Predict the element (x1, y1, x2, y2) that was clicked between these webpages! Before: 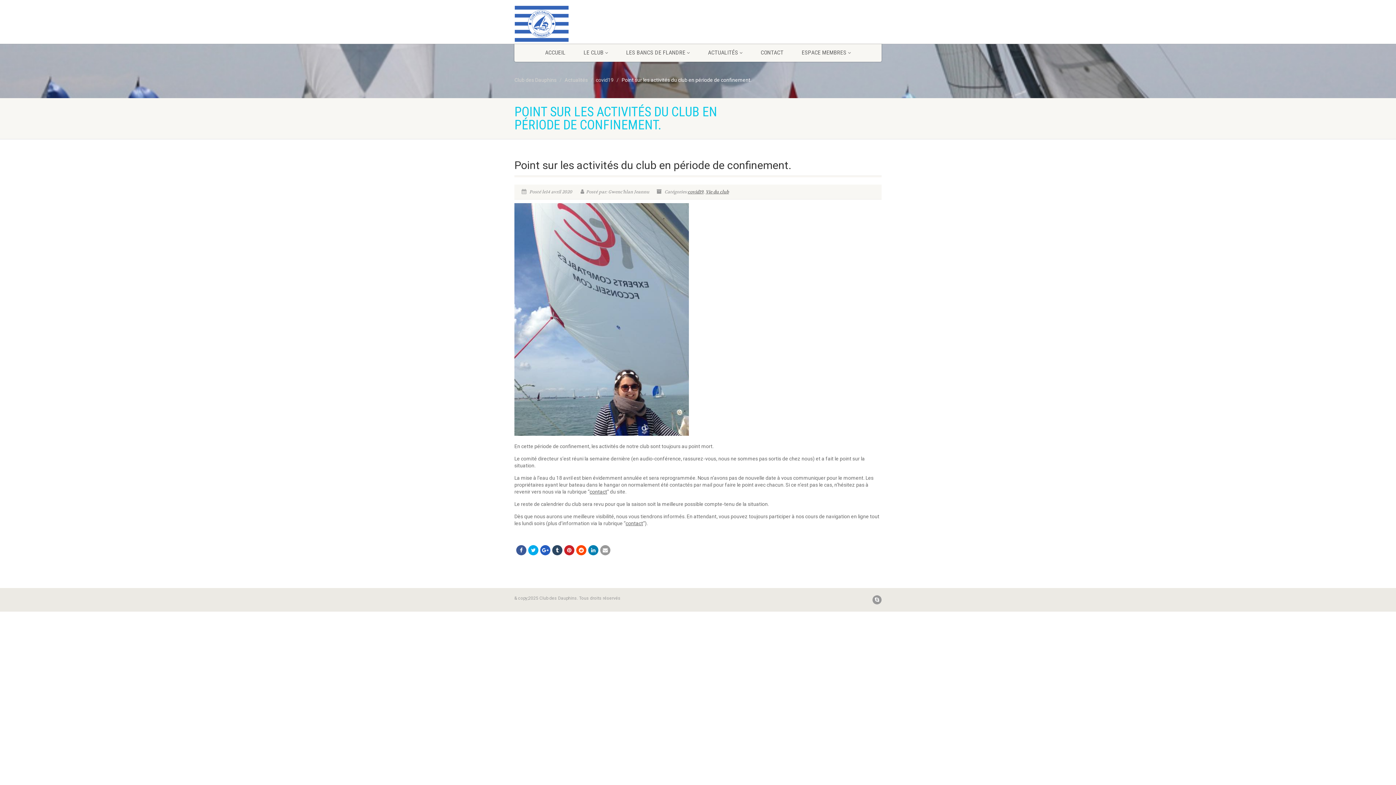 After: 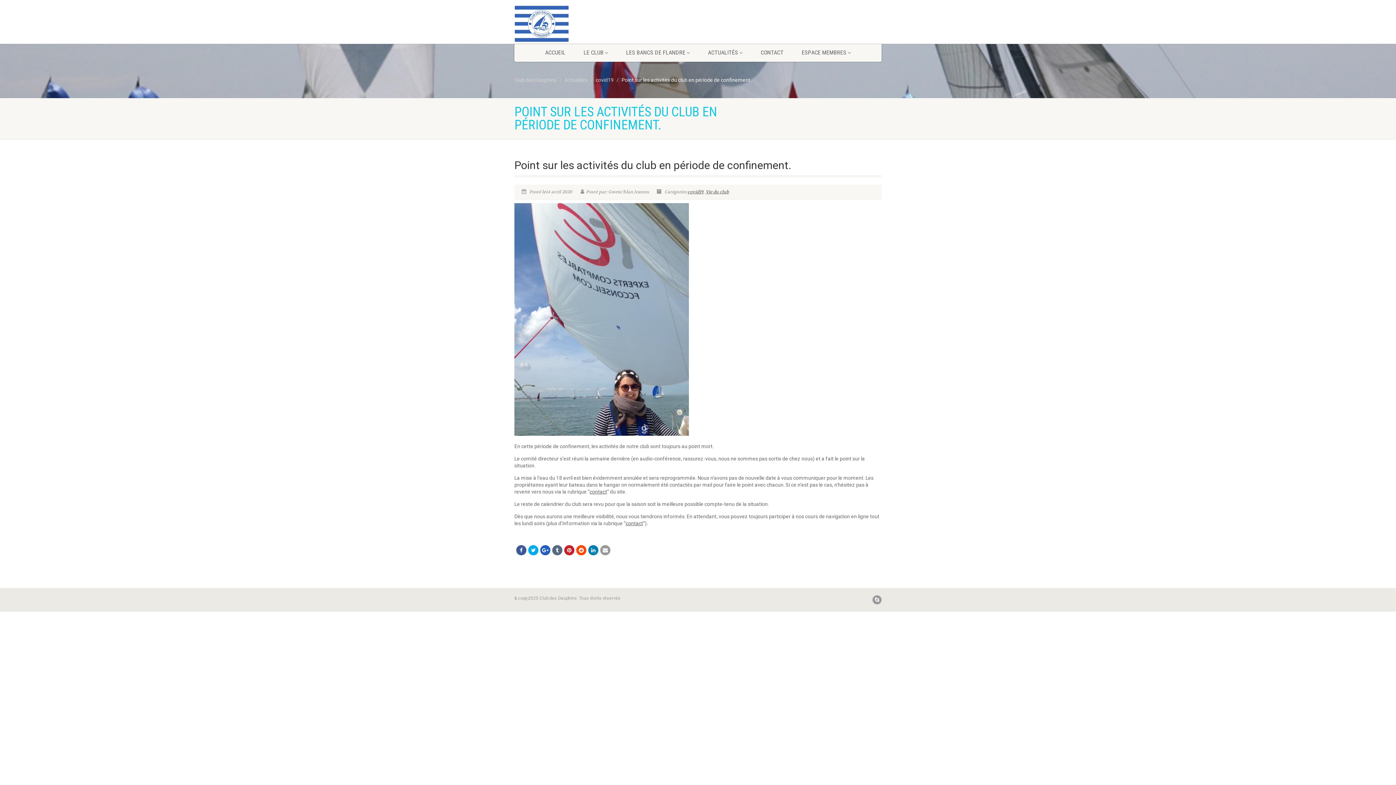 Action: bbox: (552, 545, 562, 555)